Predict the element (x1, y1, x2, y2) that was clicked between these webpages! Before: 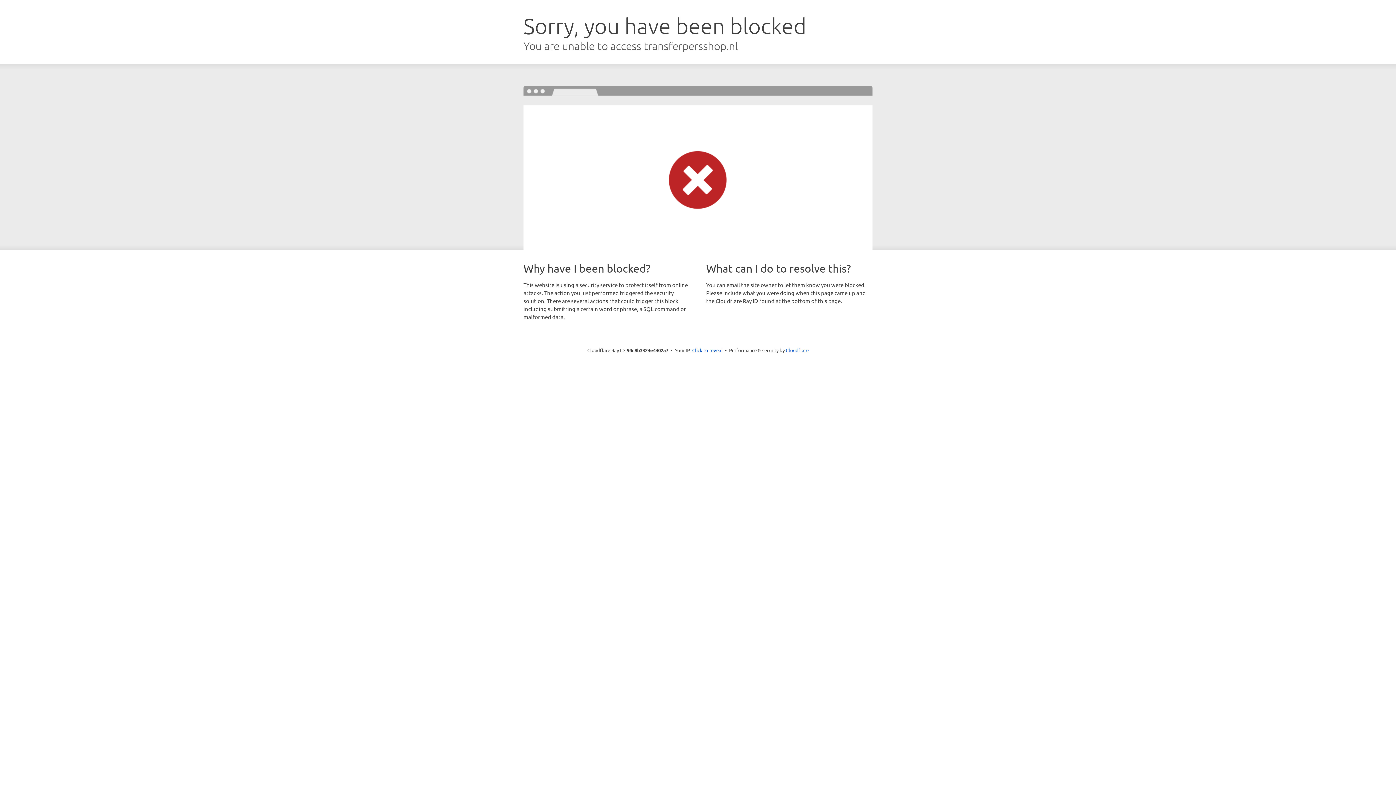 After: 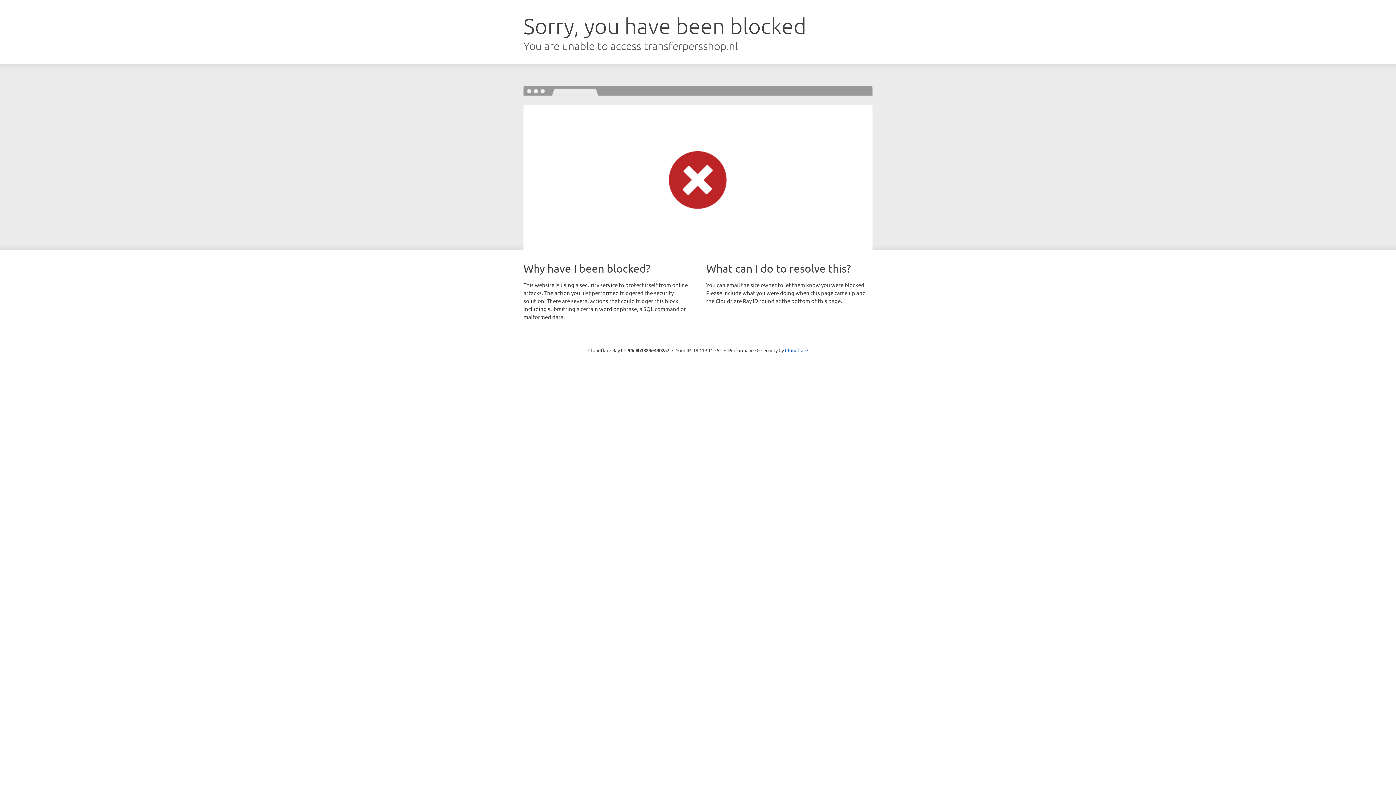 Action: bbox: (692, 346, 722, 353) label: Click to reveal